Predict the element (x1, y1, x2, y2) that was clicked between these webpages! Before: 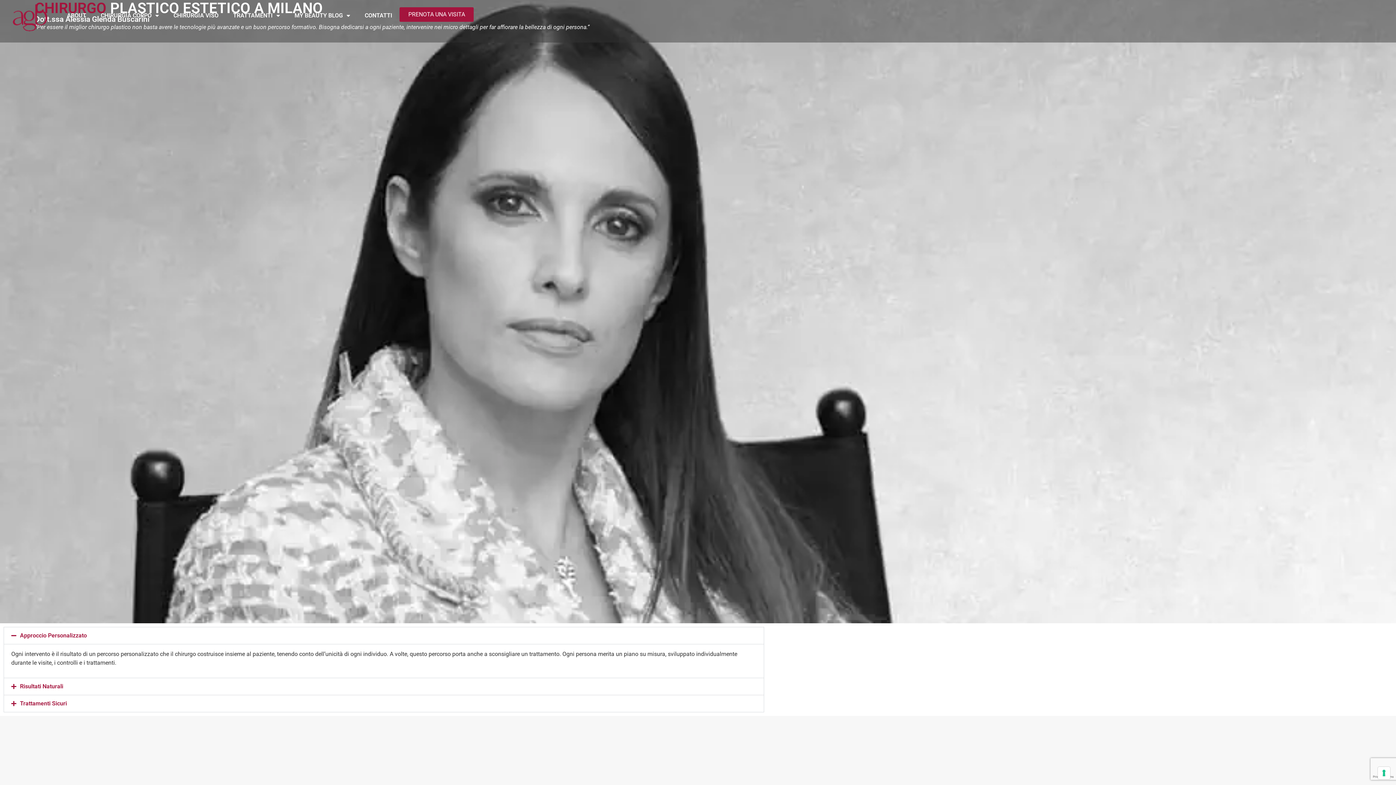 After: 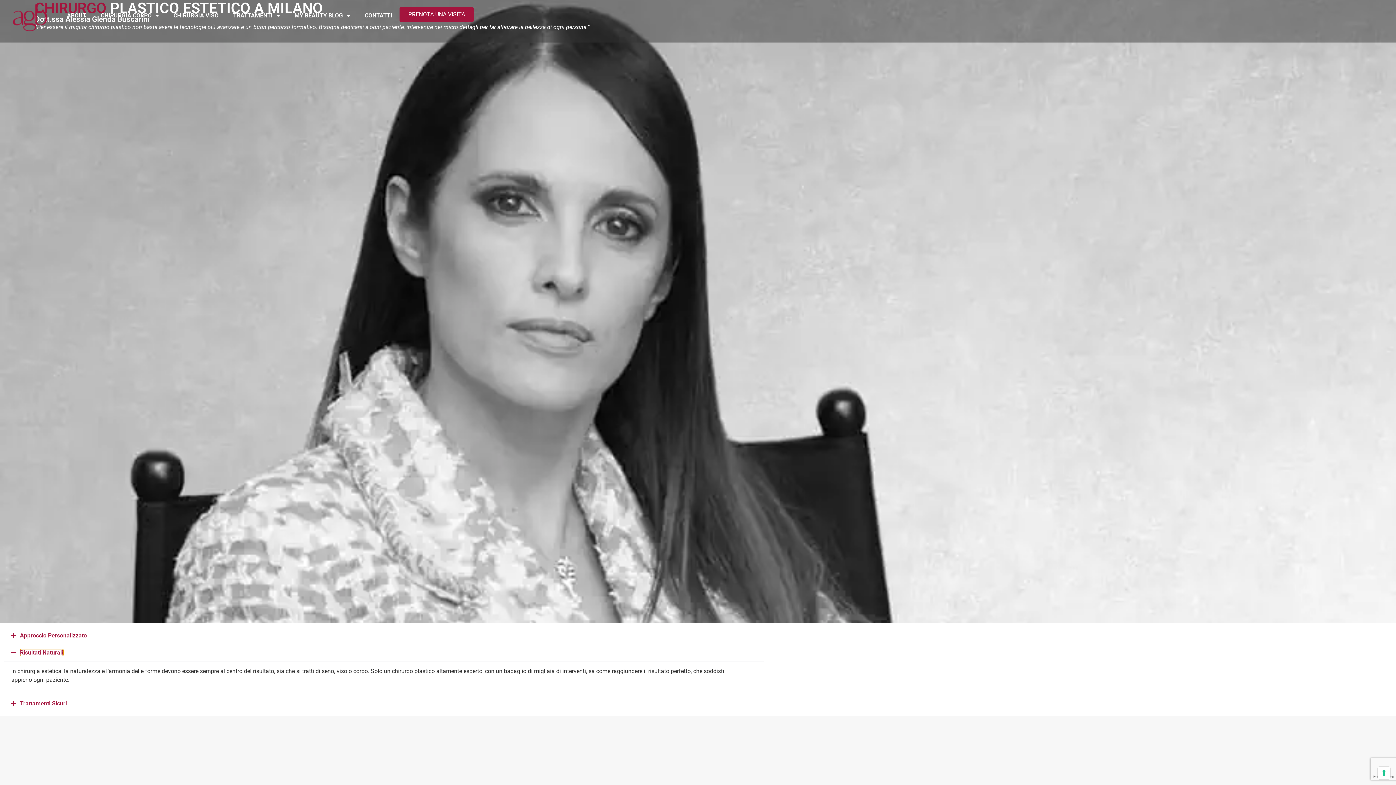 Action: label: Risultati Naturali bbox: (20, 683, 63, 690)